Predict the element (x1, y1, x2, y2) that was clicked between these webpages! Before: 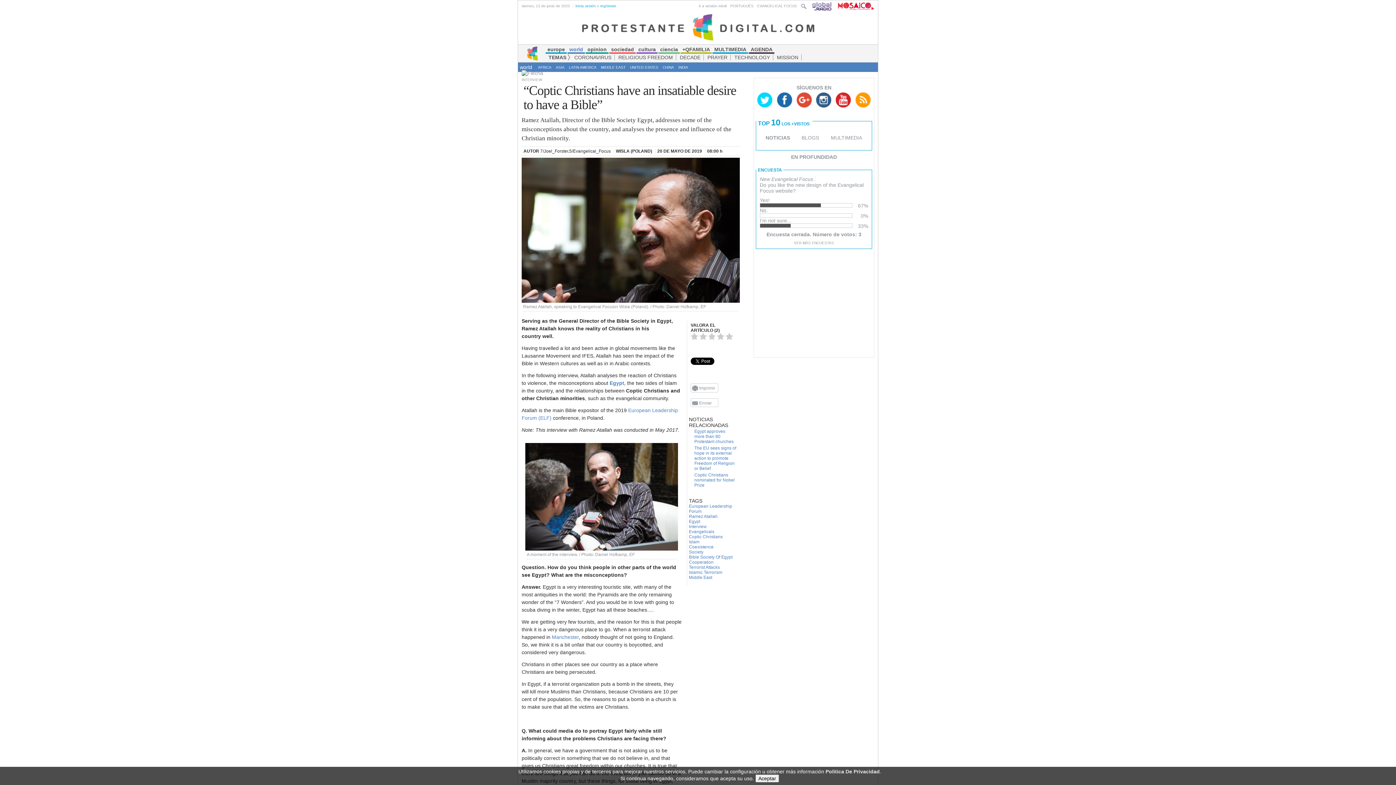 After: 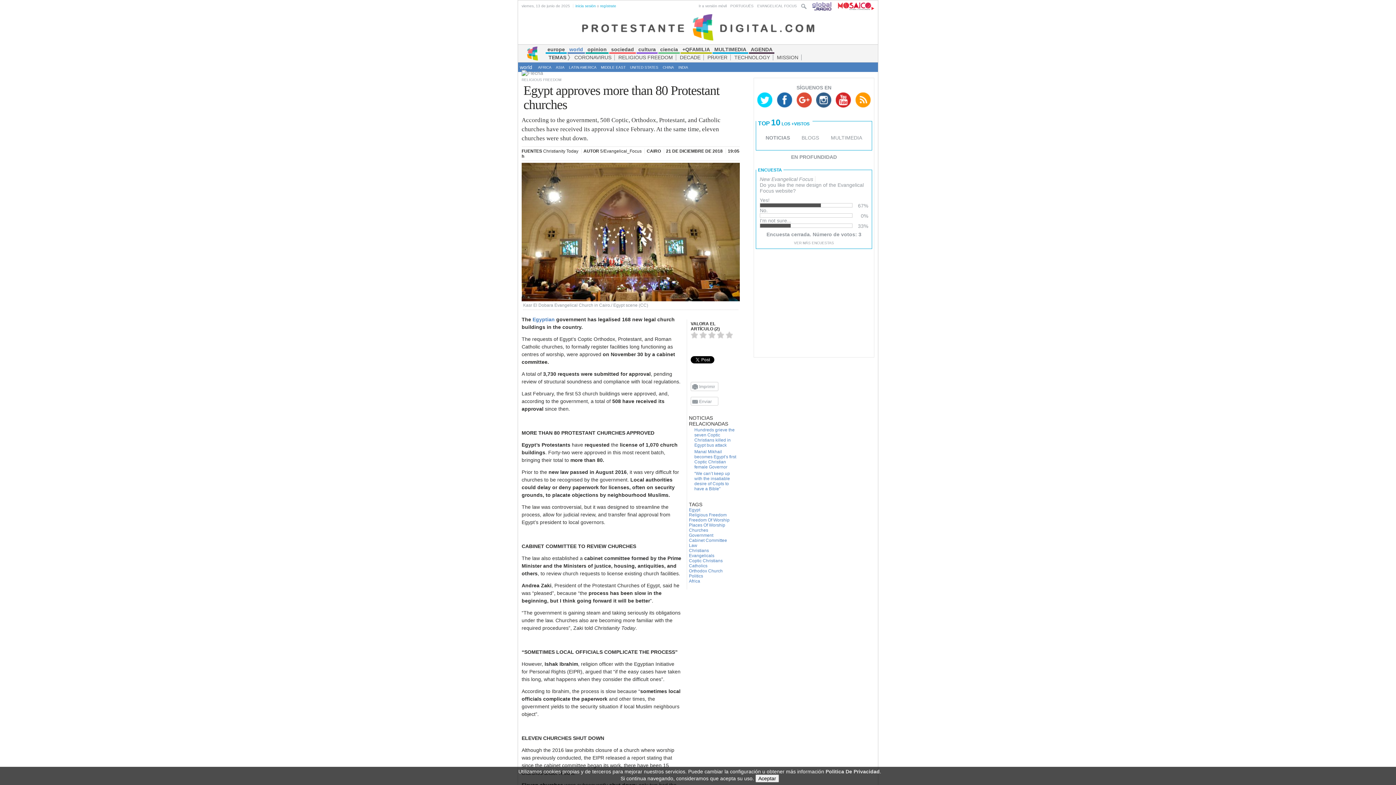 Action: bbox: (689, 428, 736, 445) label: Egypt approves more than 80 Protestant churches